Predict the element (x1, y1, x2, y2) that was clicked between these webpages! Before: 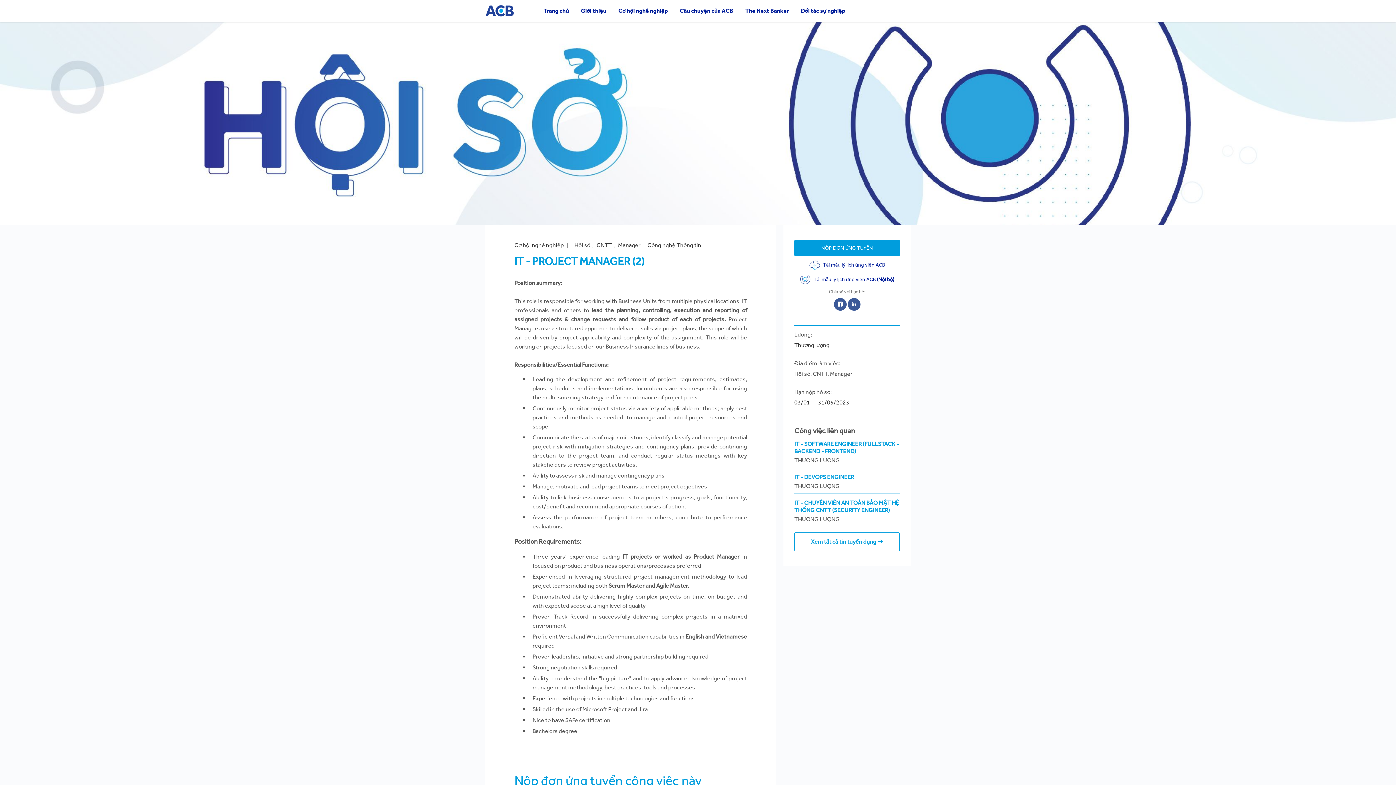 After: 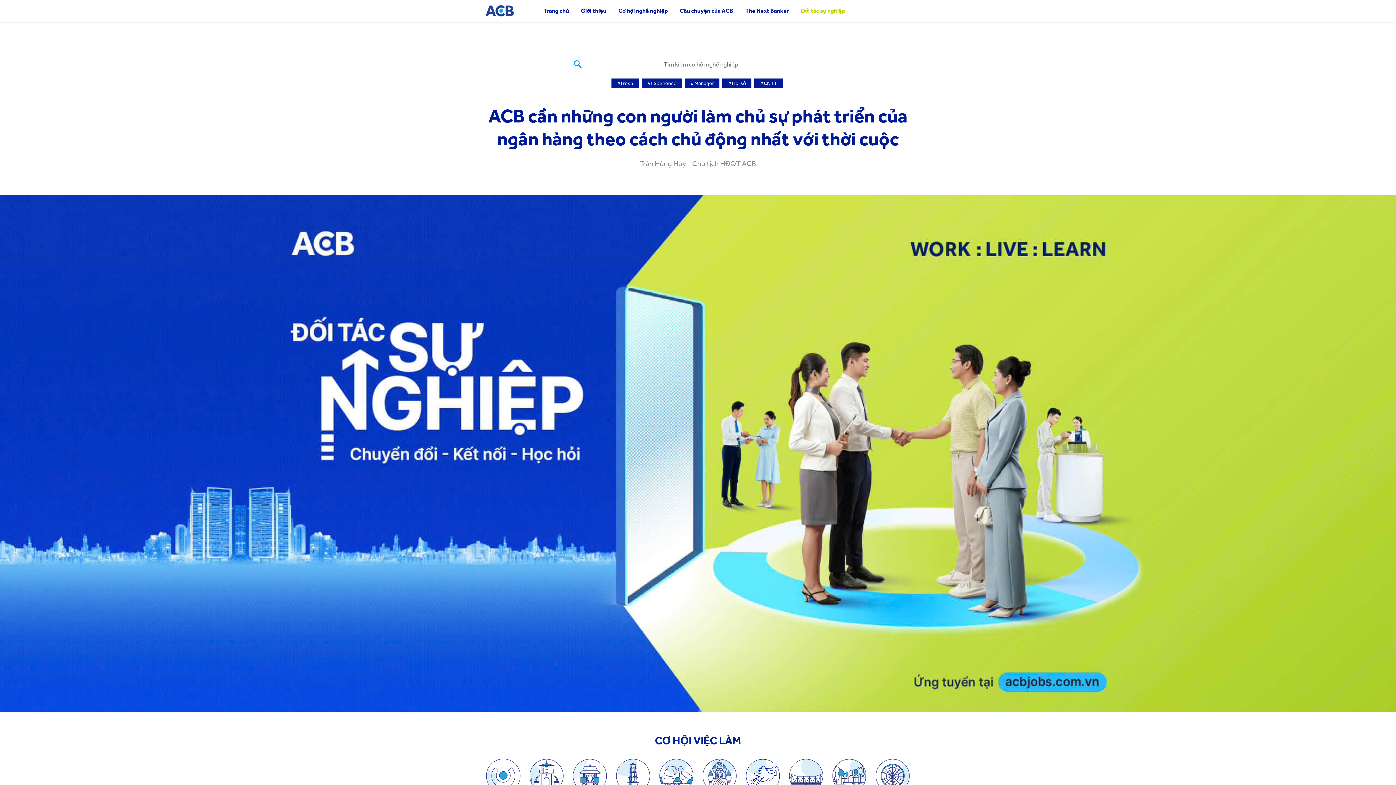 Action: bbox: (613, 4, 673, 17) label: Cơ hội nghề nghiệp